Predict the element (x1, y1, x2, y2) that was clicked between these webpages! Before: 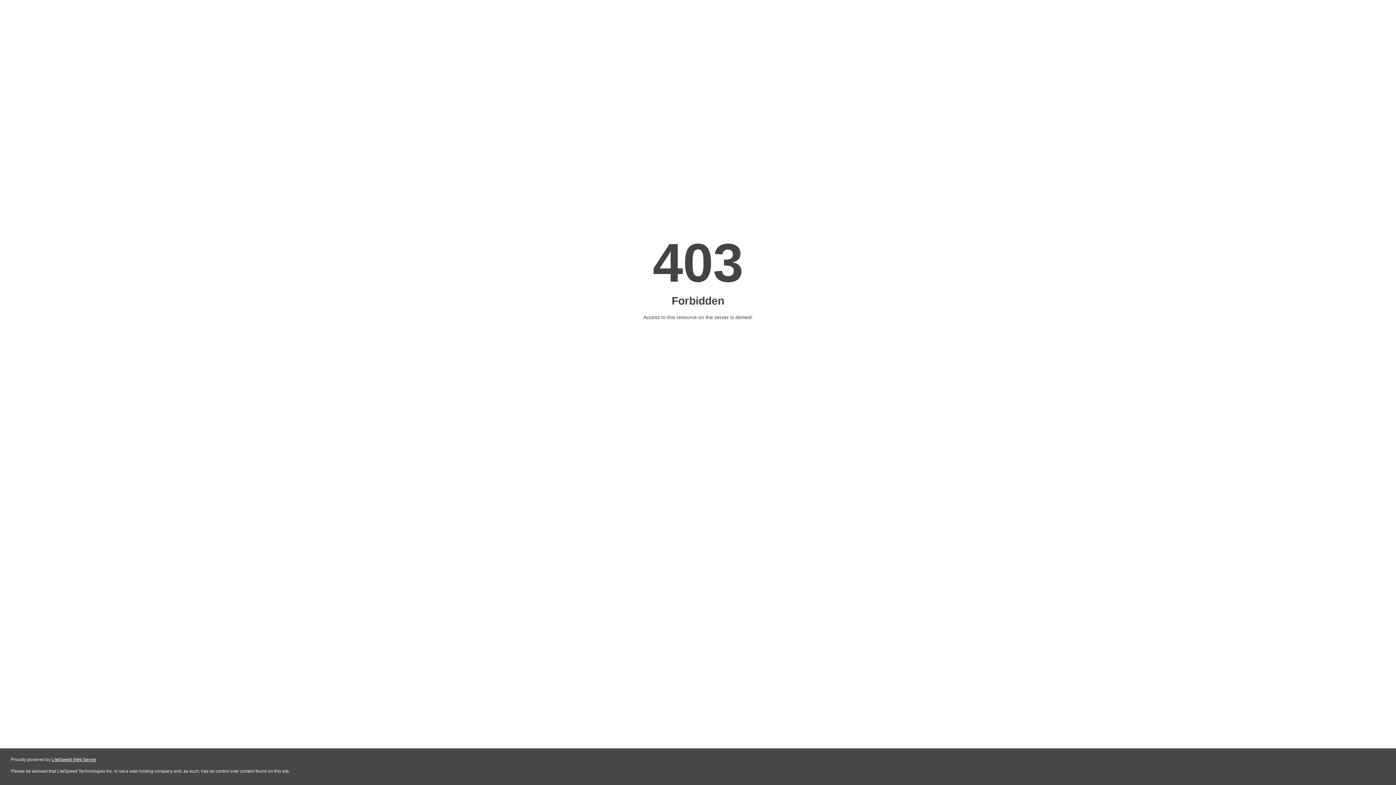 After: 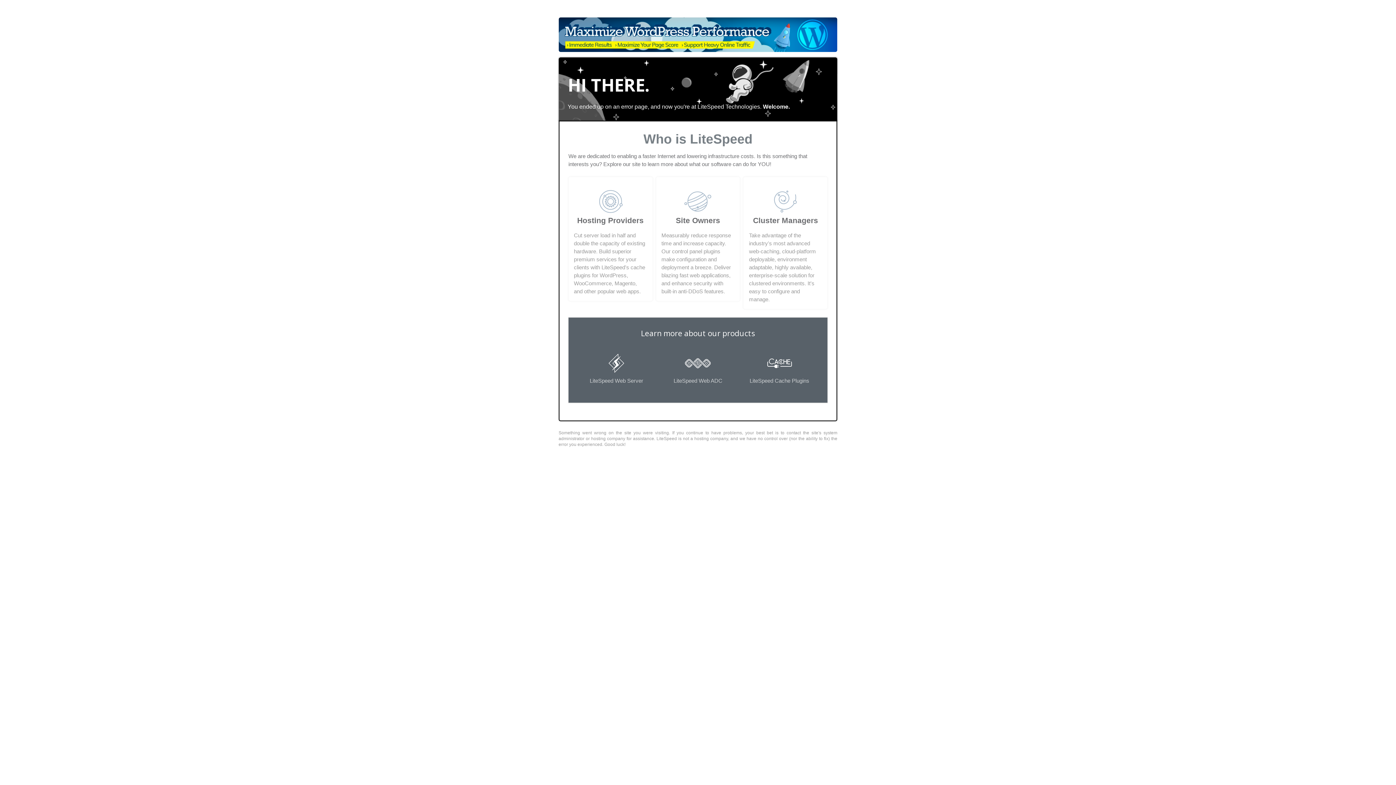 Action: label: LiteSpeed Web Server bbox: (51, 757, 96, 762)